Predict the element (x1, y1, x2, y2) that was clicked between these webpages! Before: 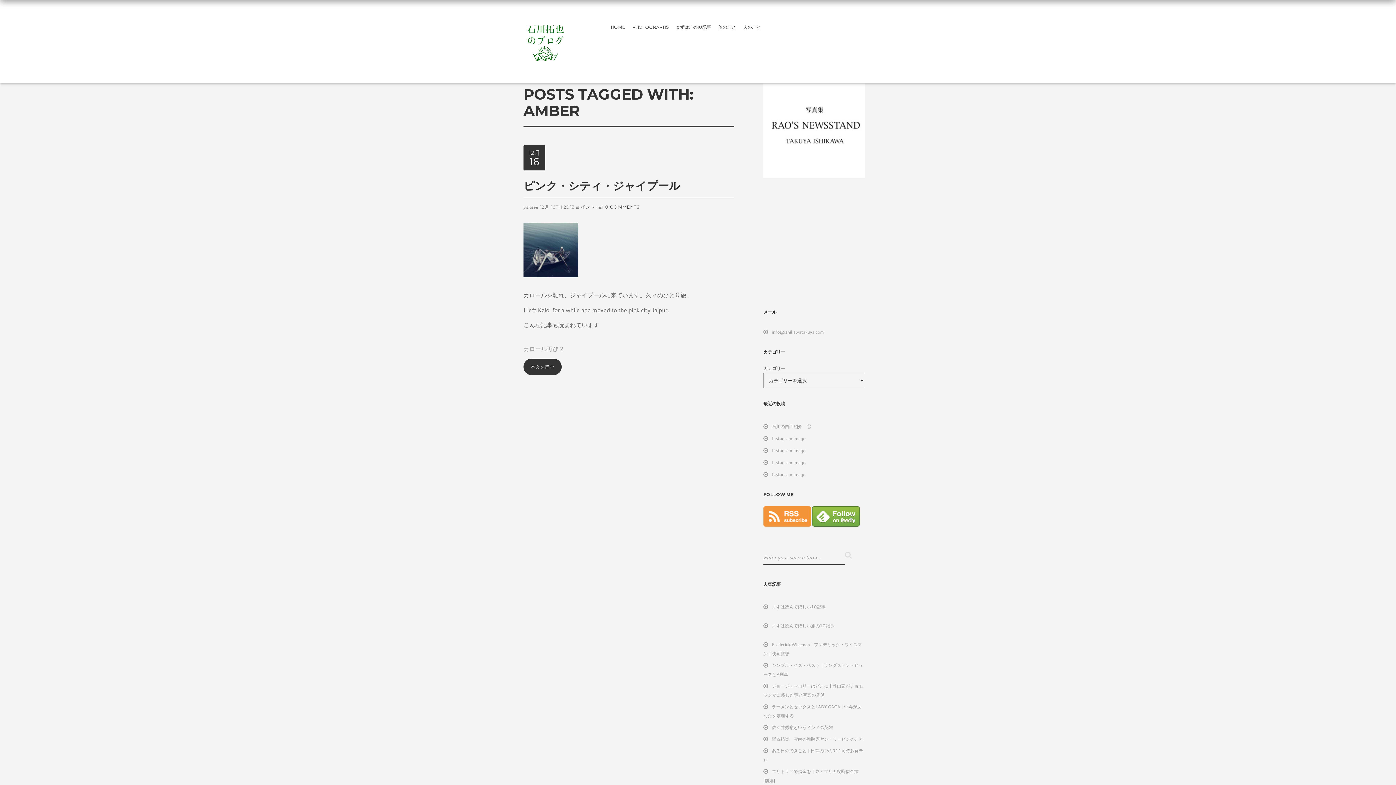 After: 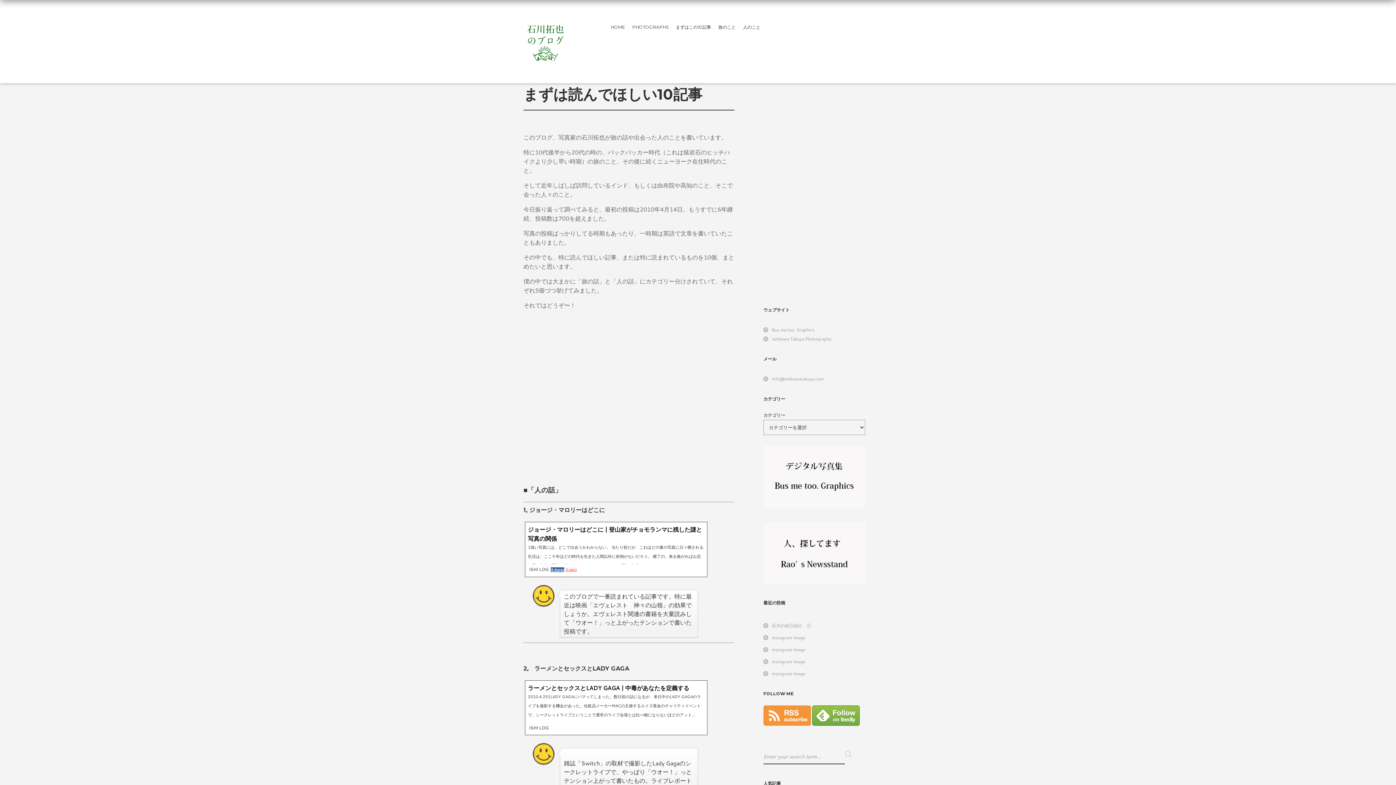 Action: label: まずはこの10記事 bbox: (676, 18, 714, 35)